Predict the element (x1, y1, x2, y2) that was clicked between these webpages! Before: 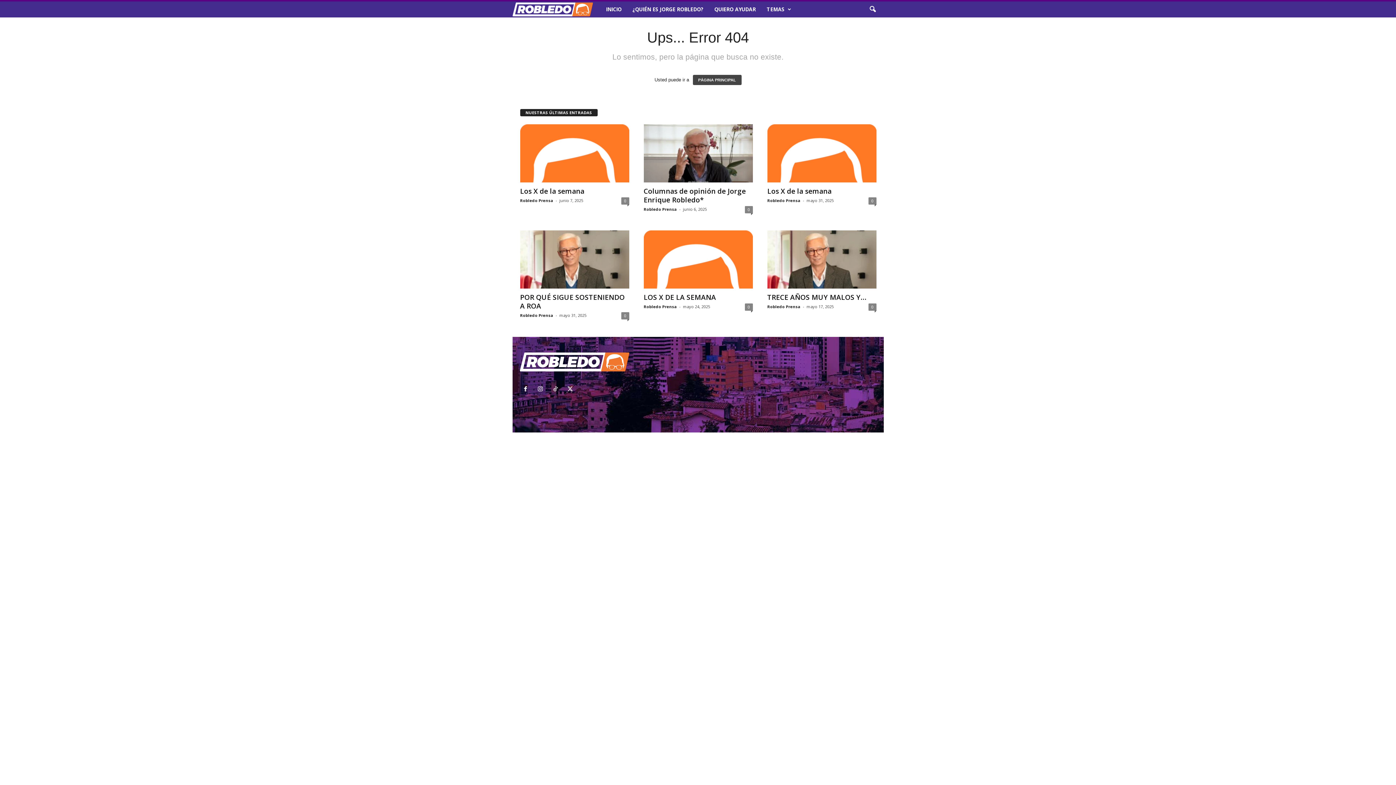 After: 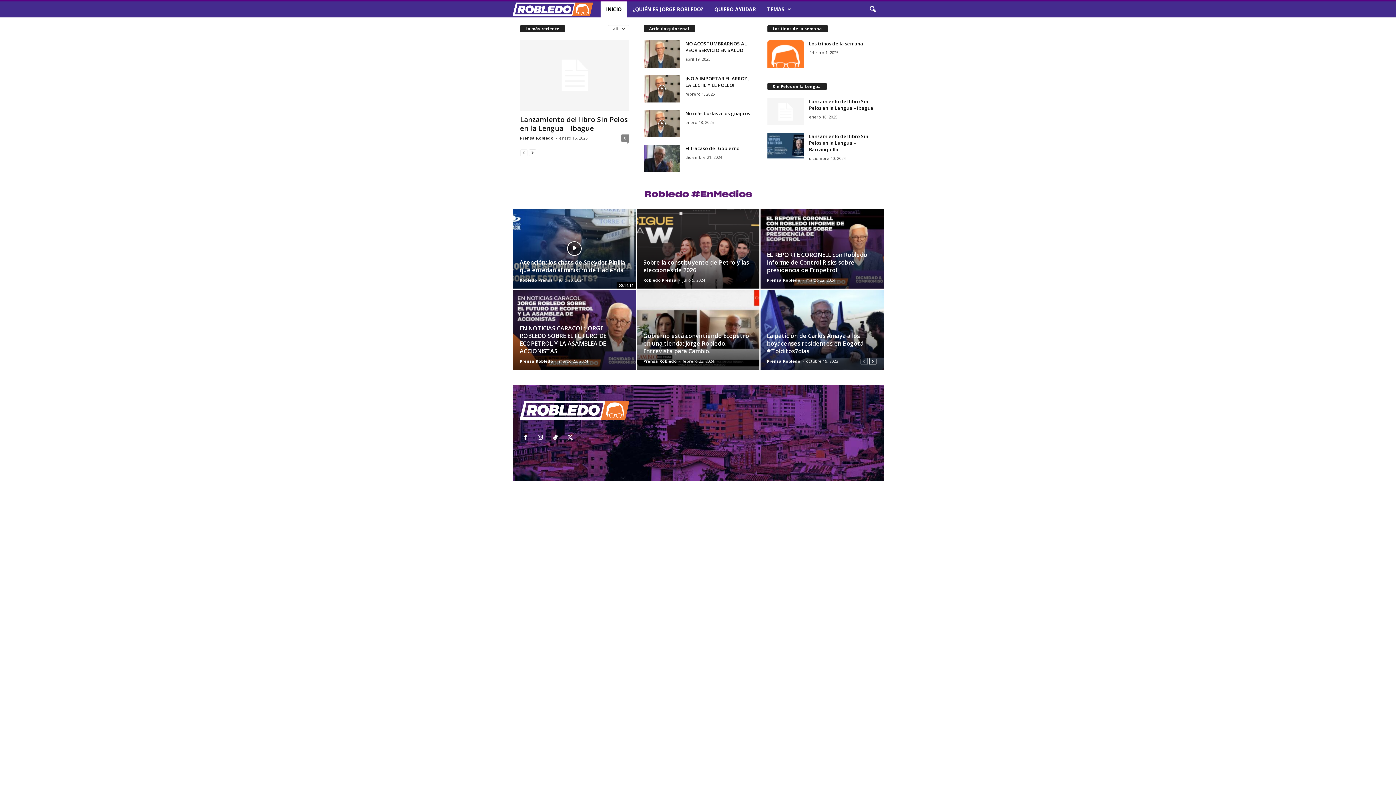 Action: label: INICIO bbox: (600, 1, 627, 17)